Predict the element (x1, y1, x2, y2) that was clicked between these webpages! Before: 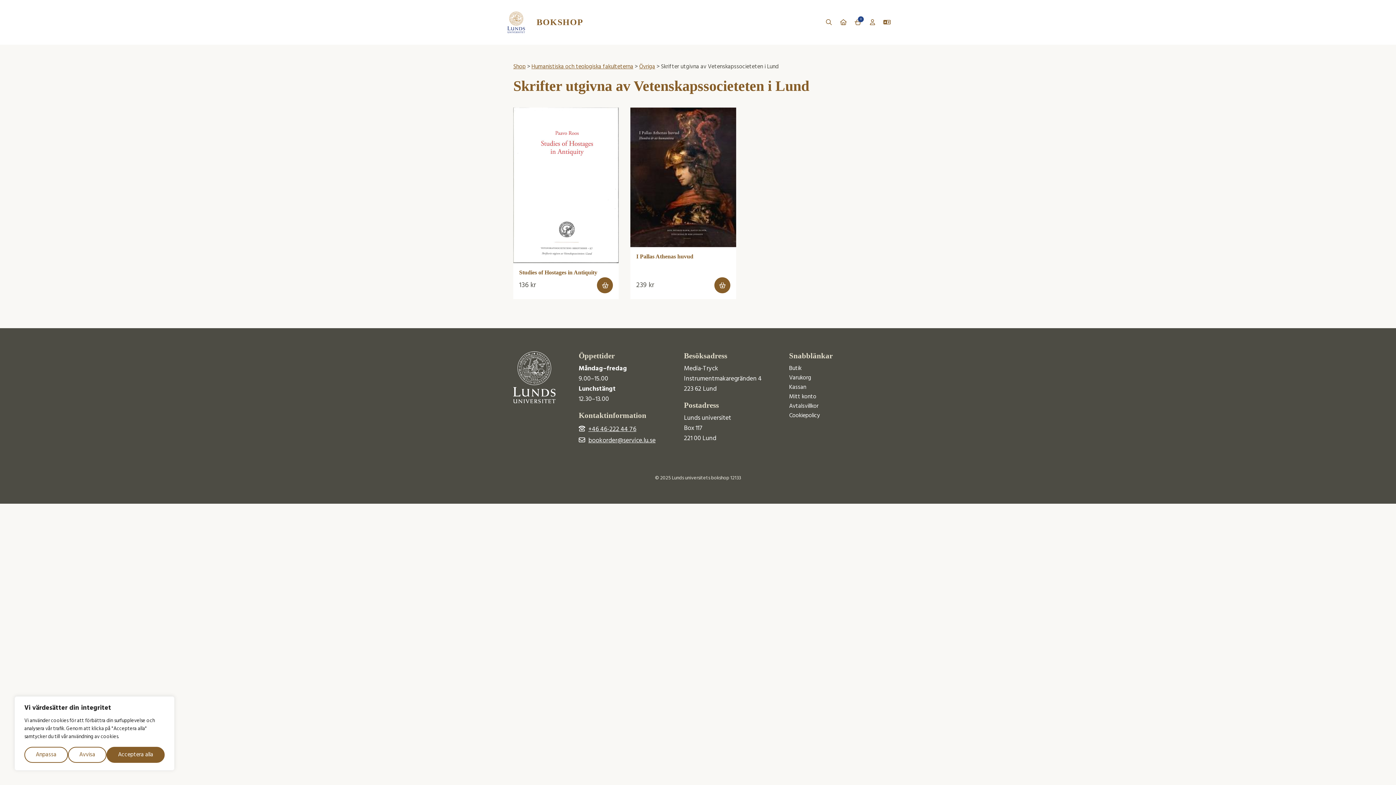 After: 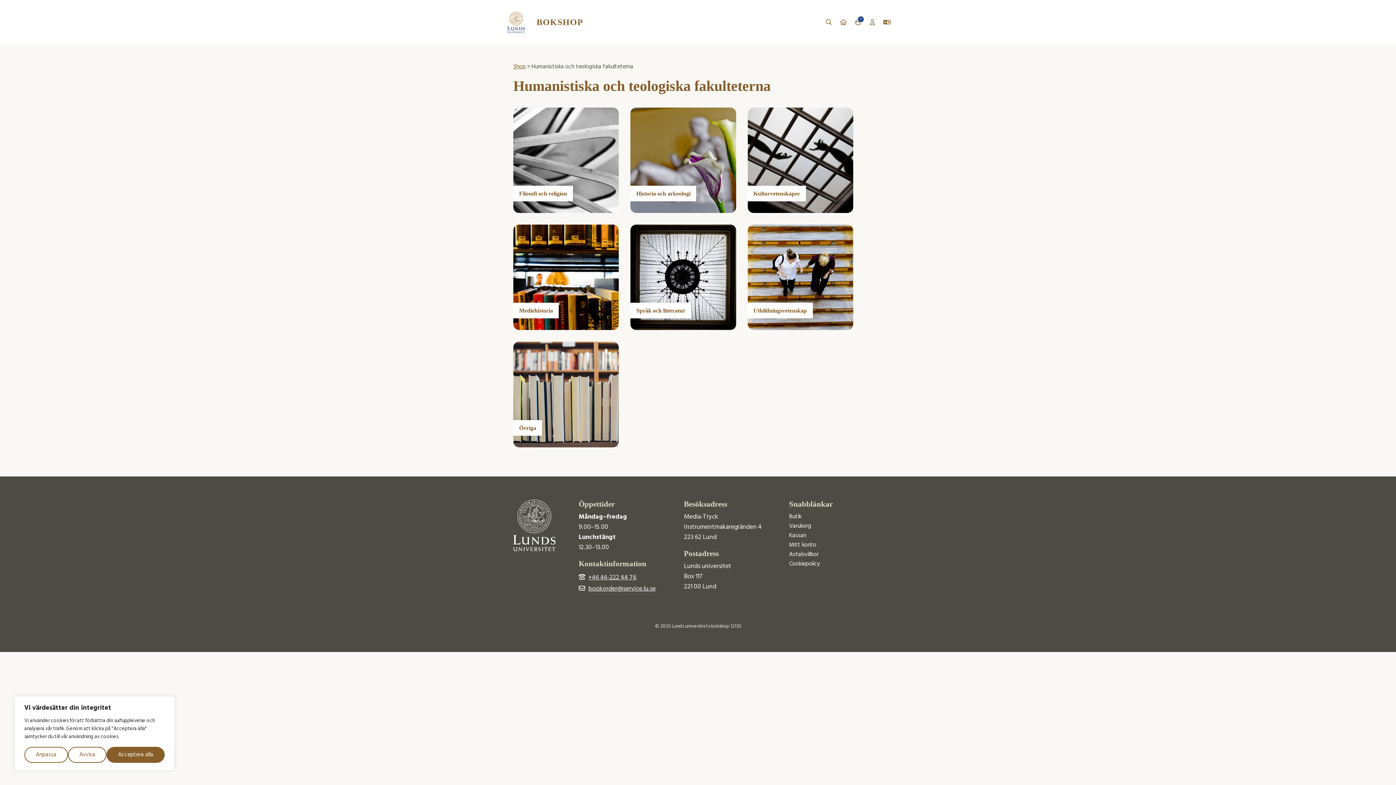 Action: bbox: (531, 62, 633, 71) label: Humanistiska och teologiska fakulteterna